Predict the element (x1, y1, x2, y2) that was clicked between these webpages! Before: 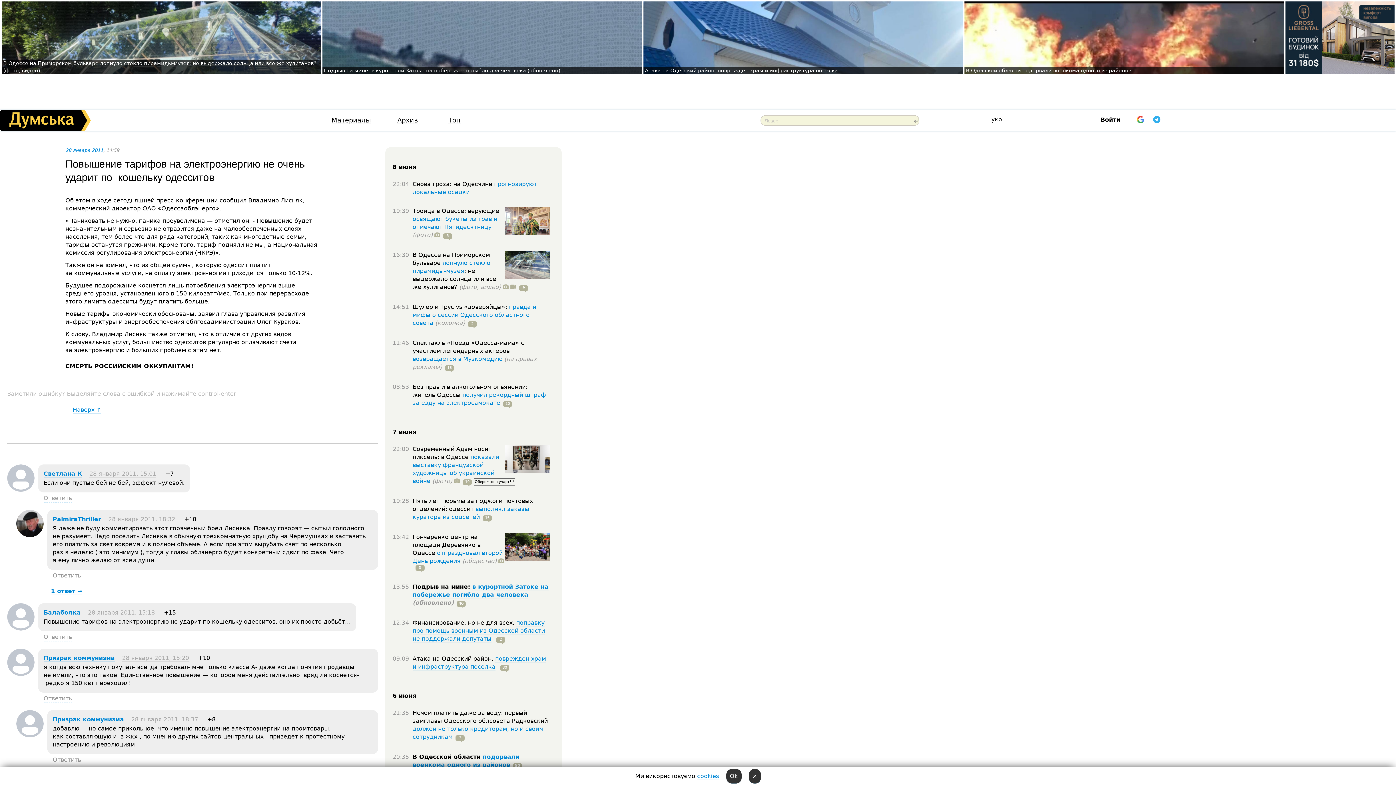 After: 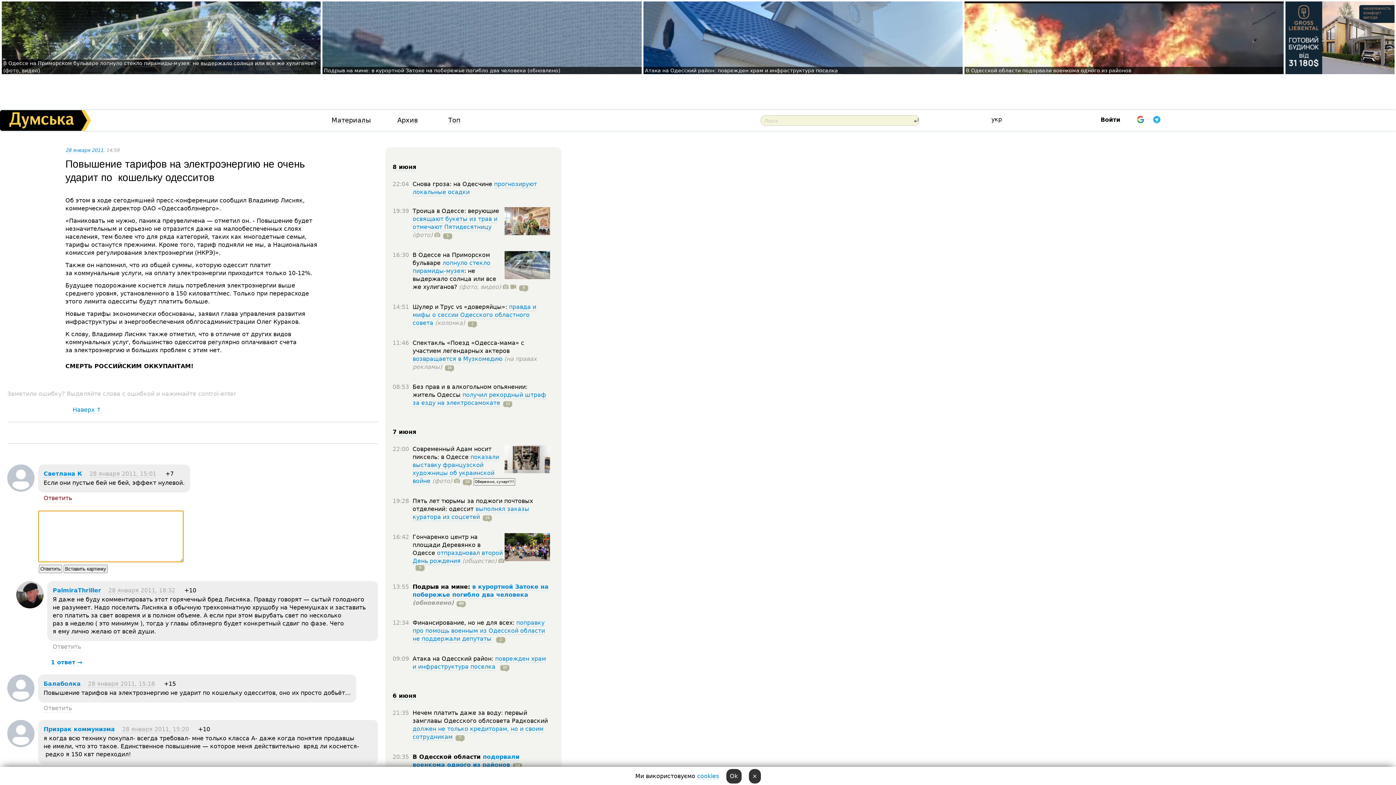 Action: label: Ответить bbox: (43, 494, 72, 502)